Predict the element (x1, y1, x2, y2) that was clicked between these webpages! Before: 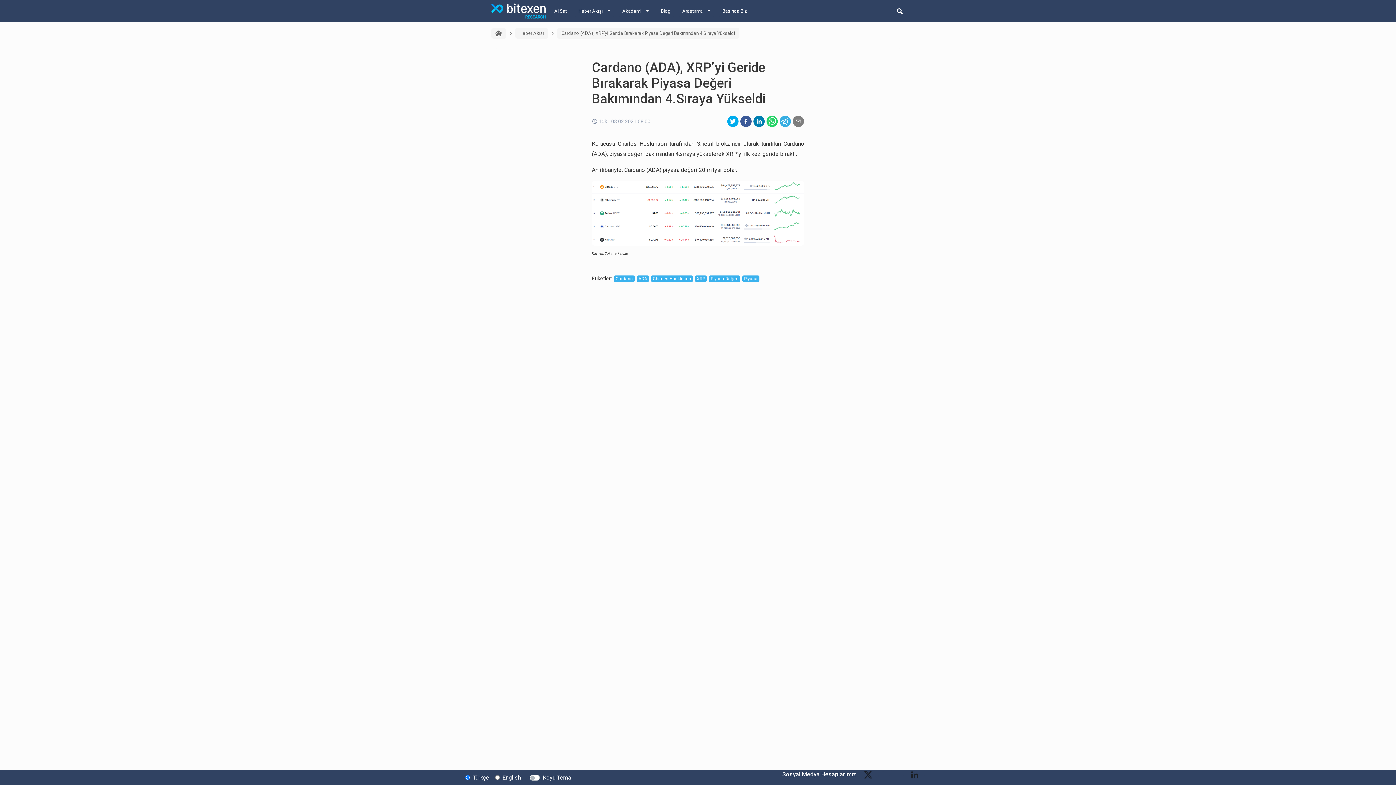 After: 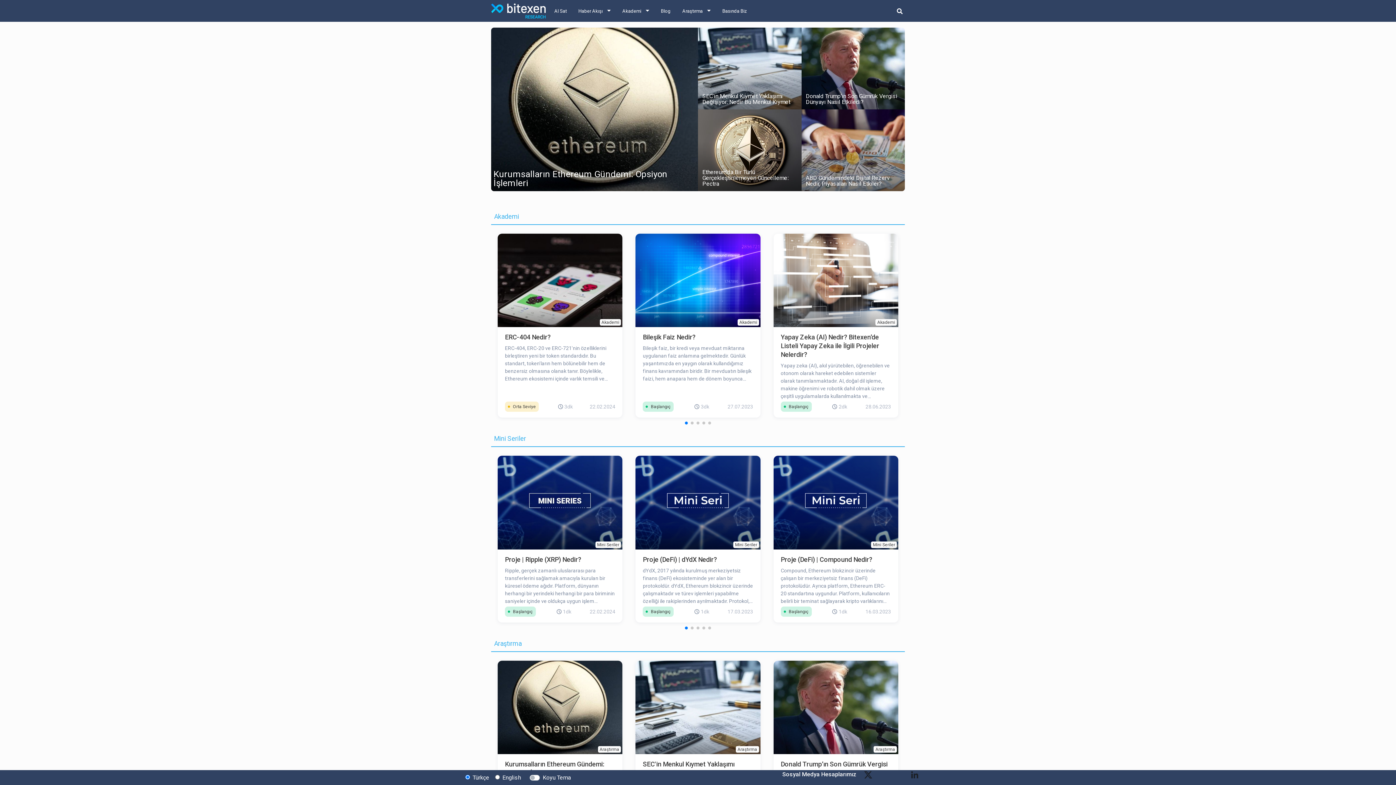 Action: bbox: (491, 27, 506, 38)